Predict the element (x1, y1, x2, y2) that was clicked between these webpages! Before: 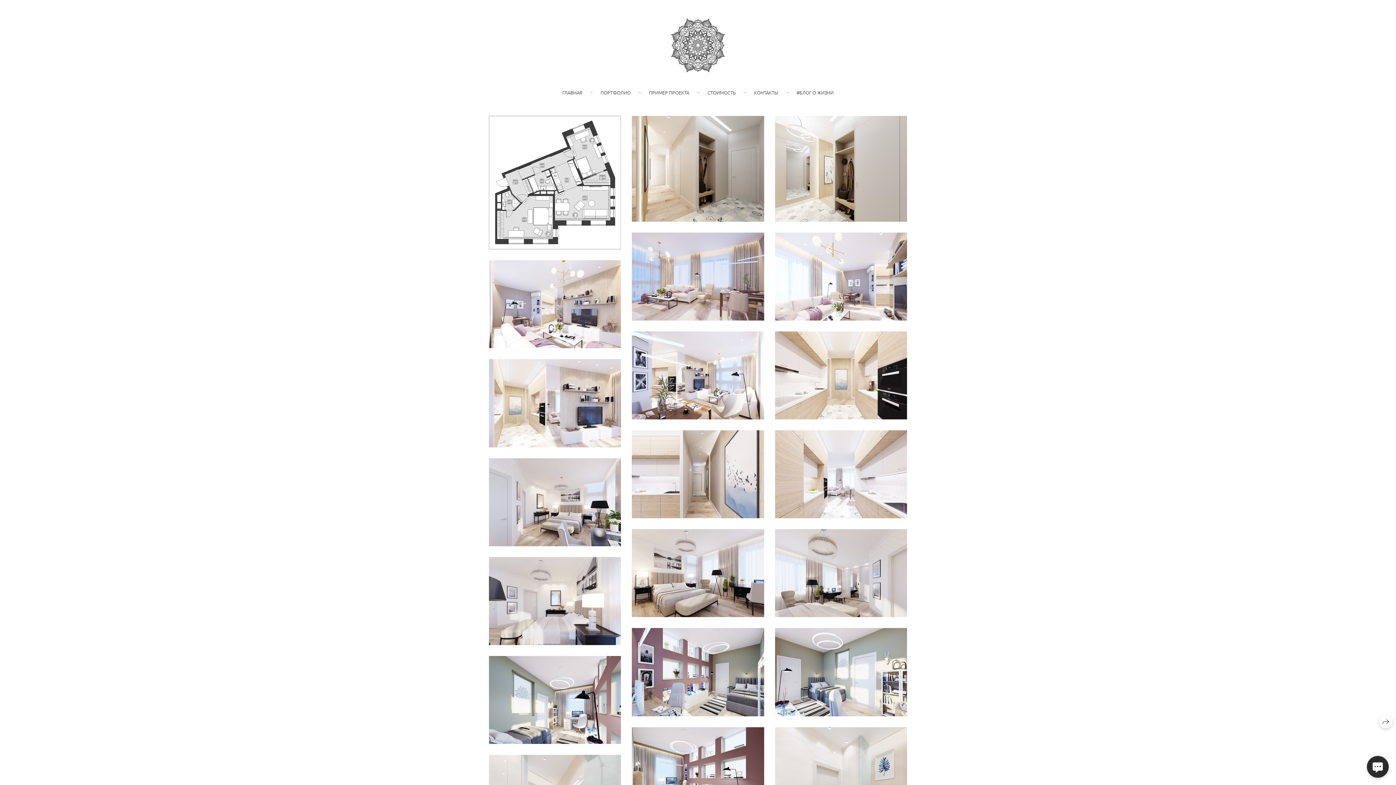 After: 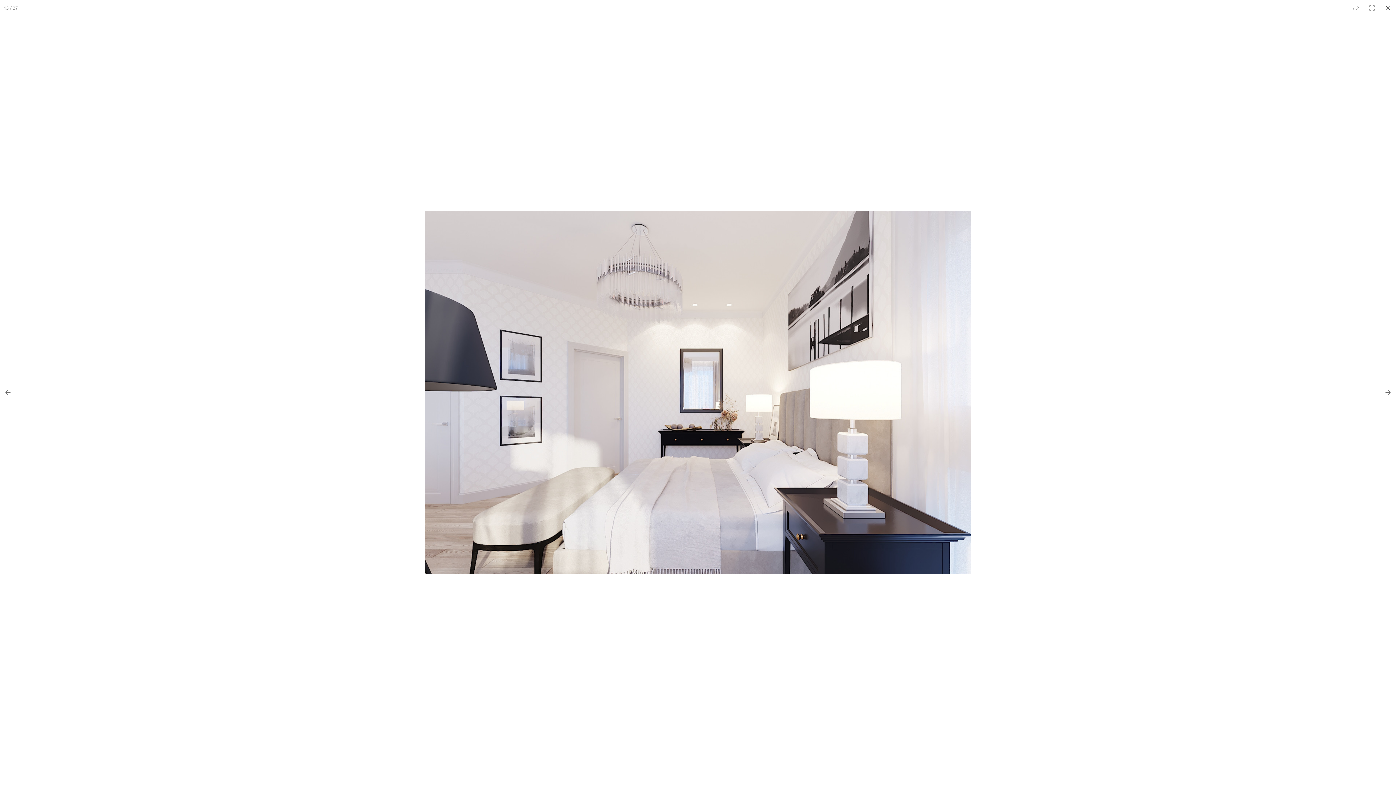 Action: bbox: (489, 557, 621, 645)